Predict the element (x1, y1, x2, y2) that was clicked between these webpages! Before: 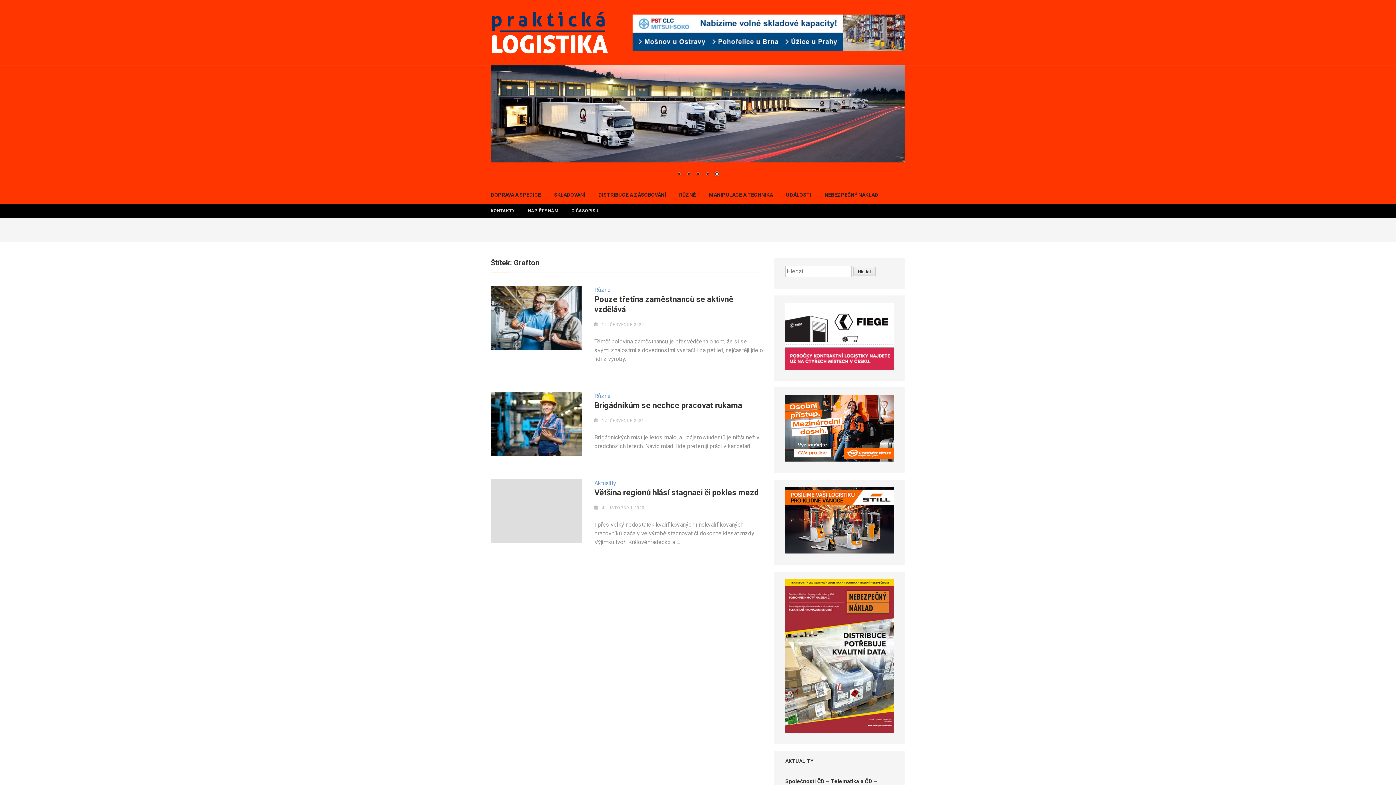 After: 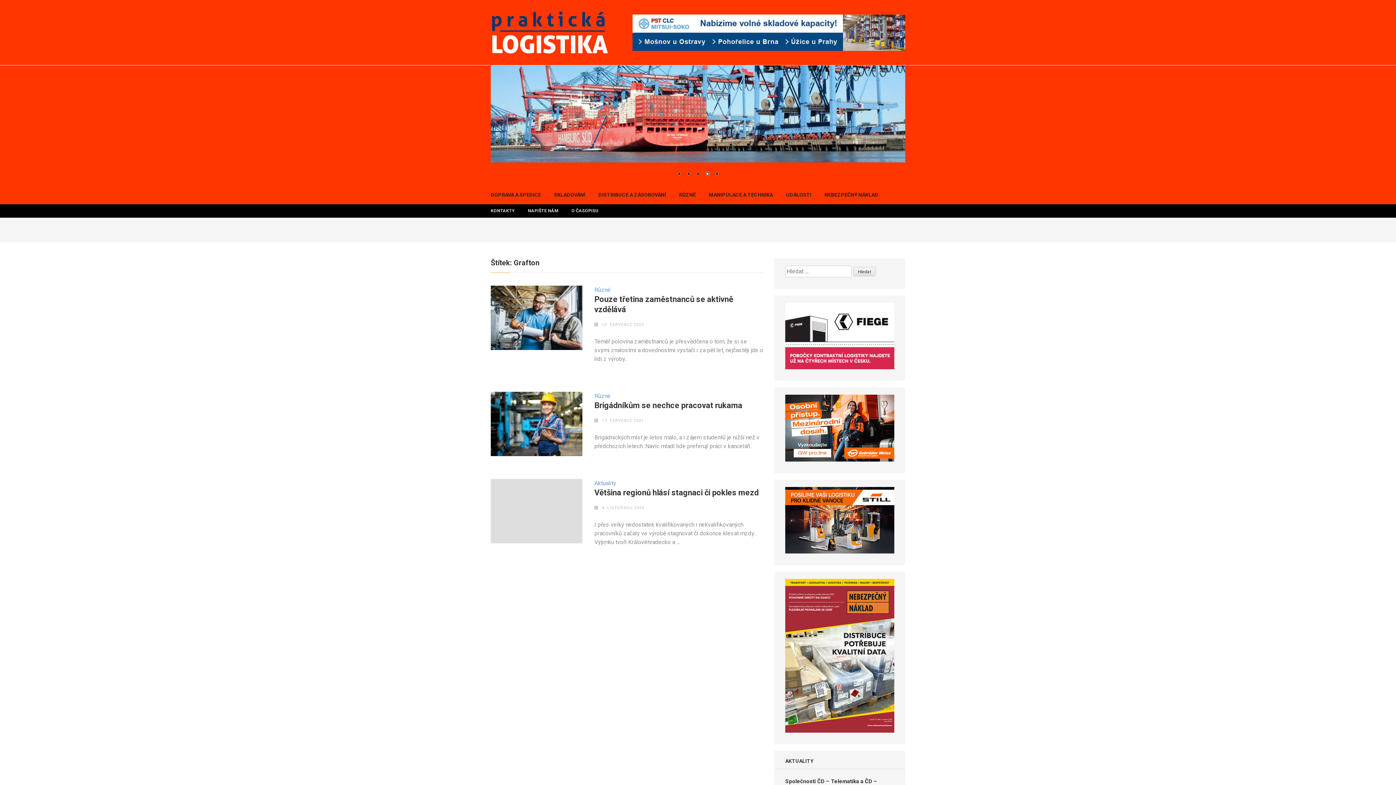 Action: bbox: (694, 170, 702, 178) label: 3